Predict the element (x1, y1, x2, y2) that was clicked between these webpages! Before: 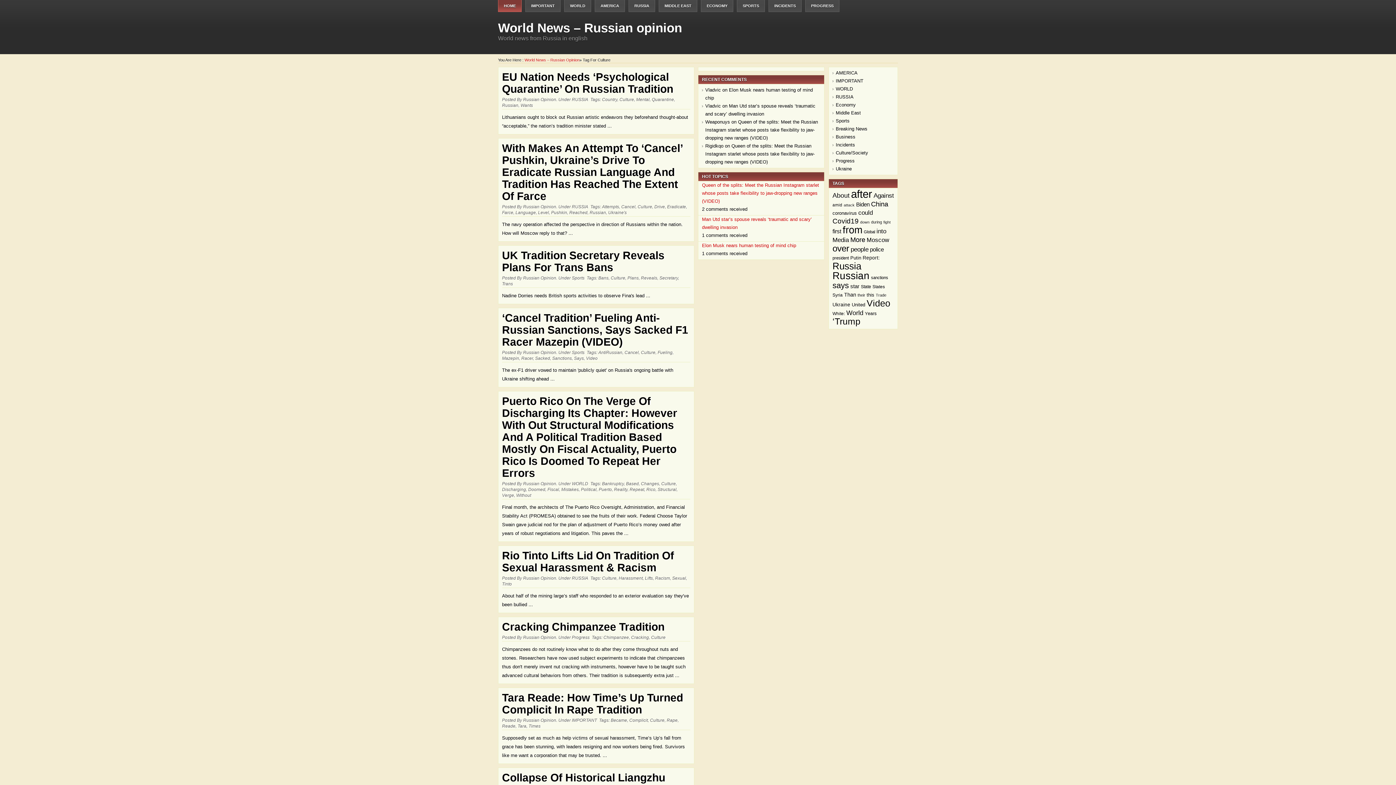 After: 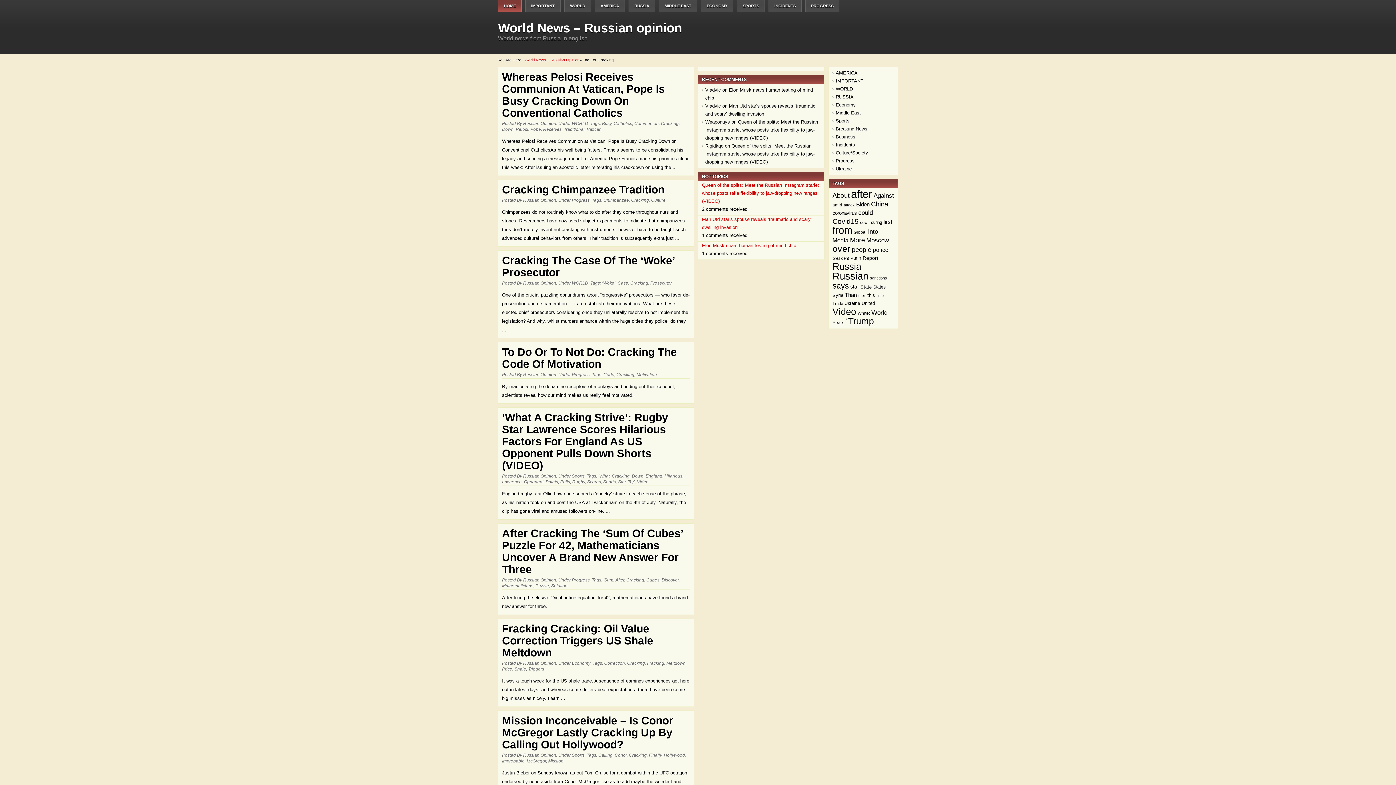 Action: label: Cracking bbox: (631, 635, 649, 640)